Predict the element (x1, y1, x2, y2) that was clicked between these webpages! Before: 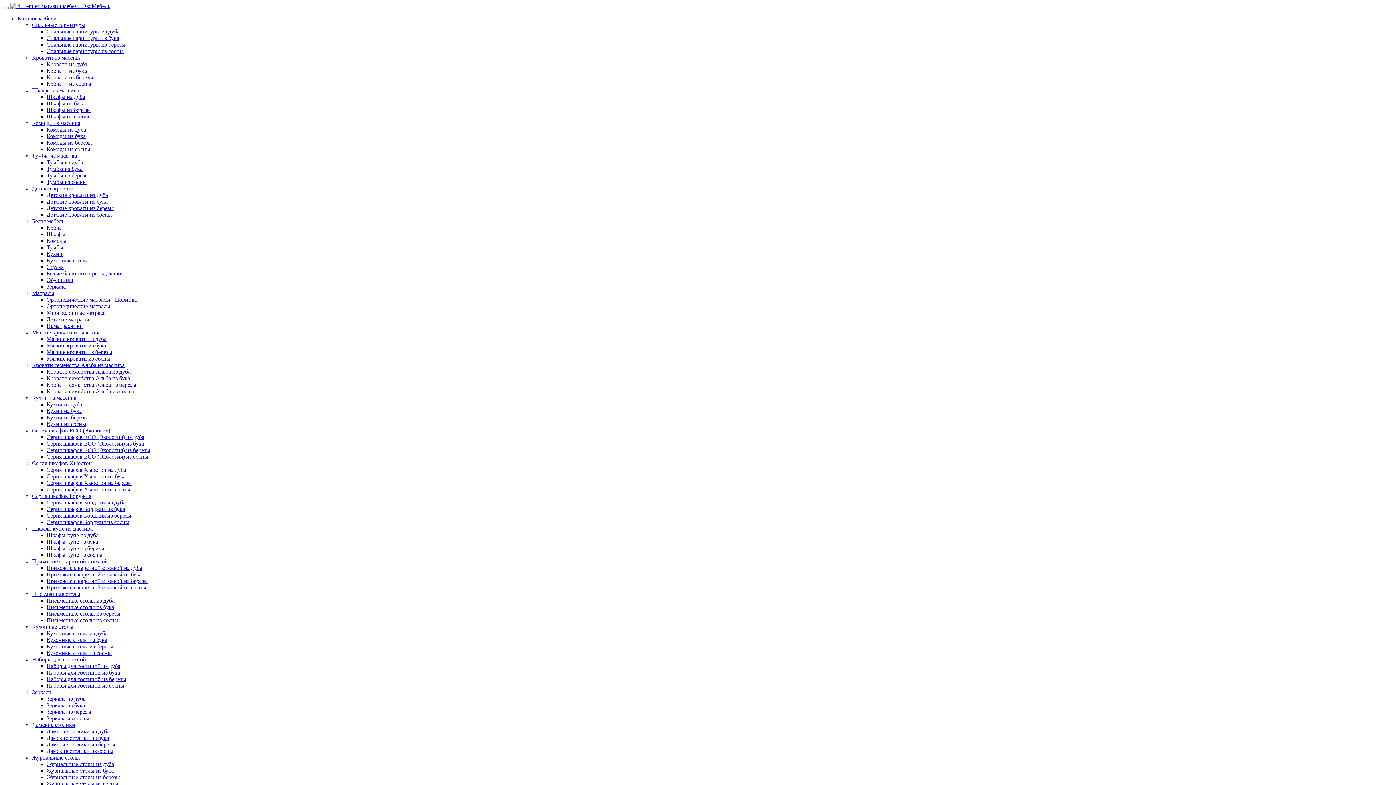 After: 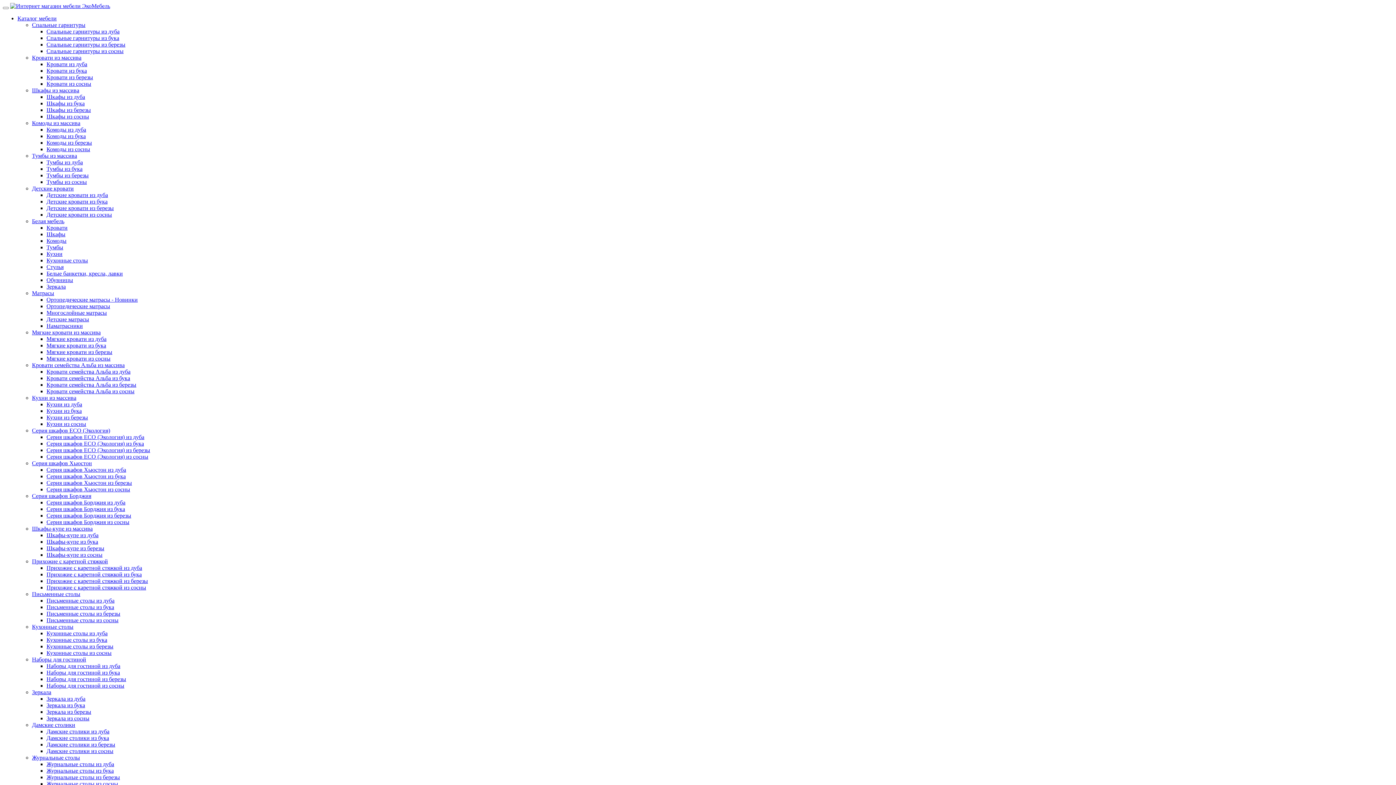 Action: label: Комоды из сосны bbox: (46, 146, 90, 152)